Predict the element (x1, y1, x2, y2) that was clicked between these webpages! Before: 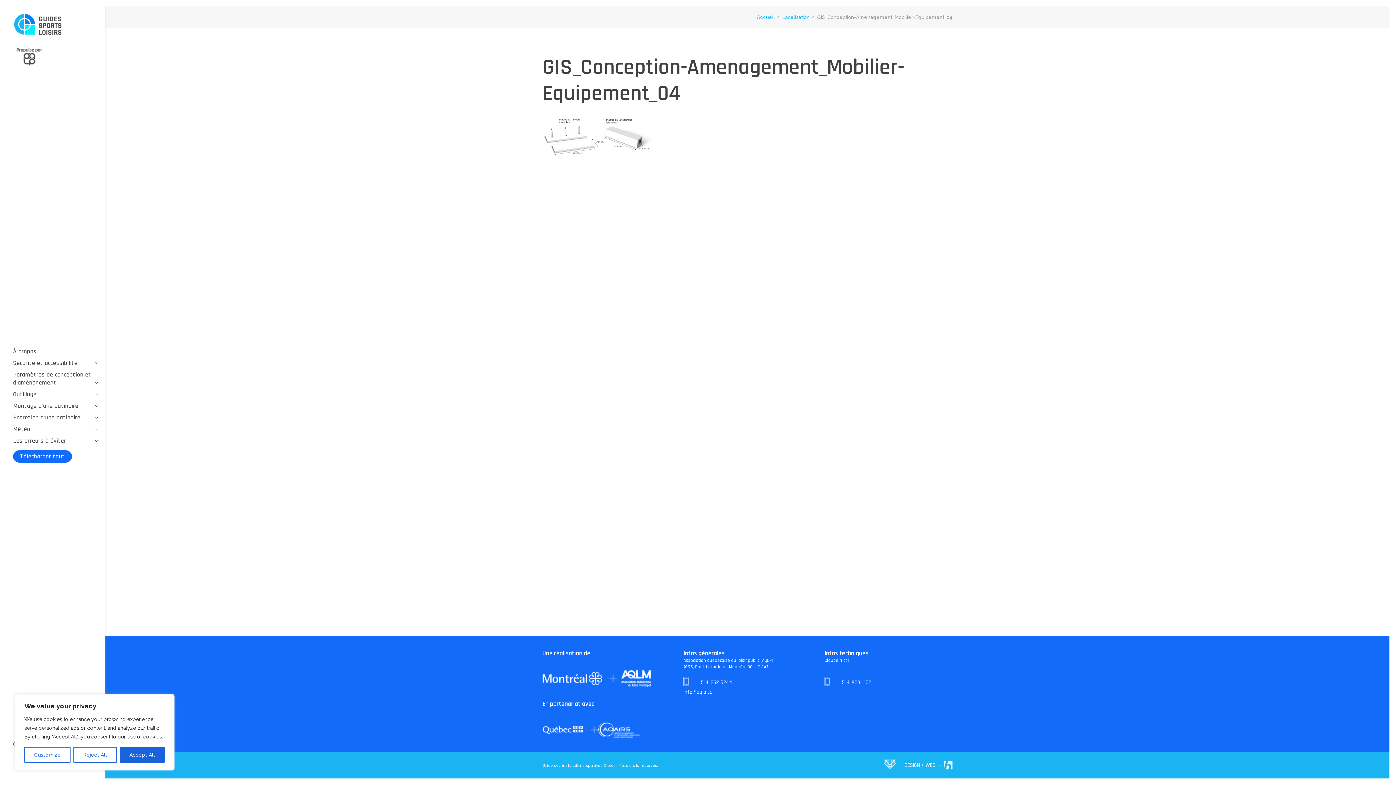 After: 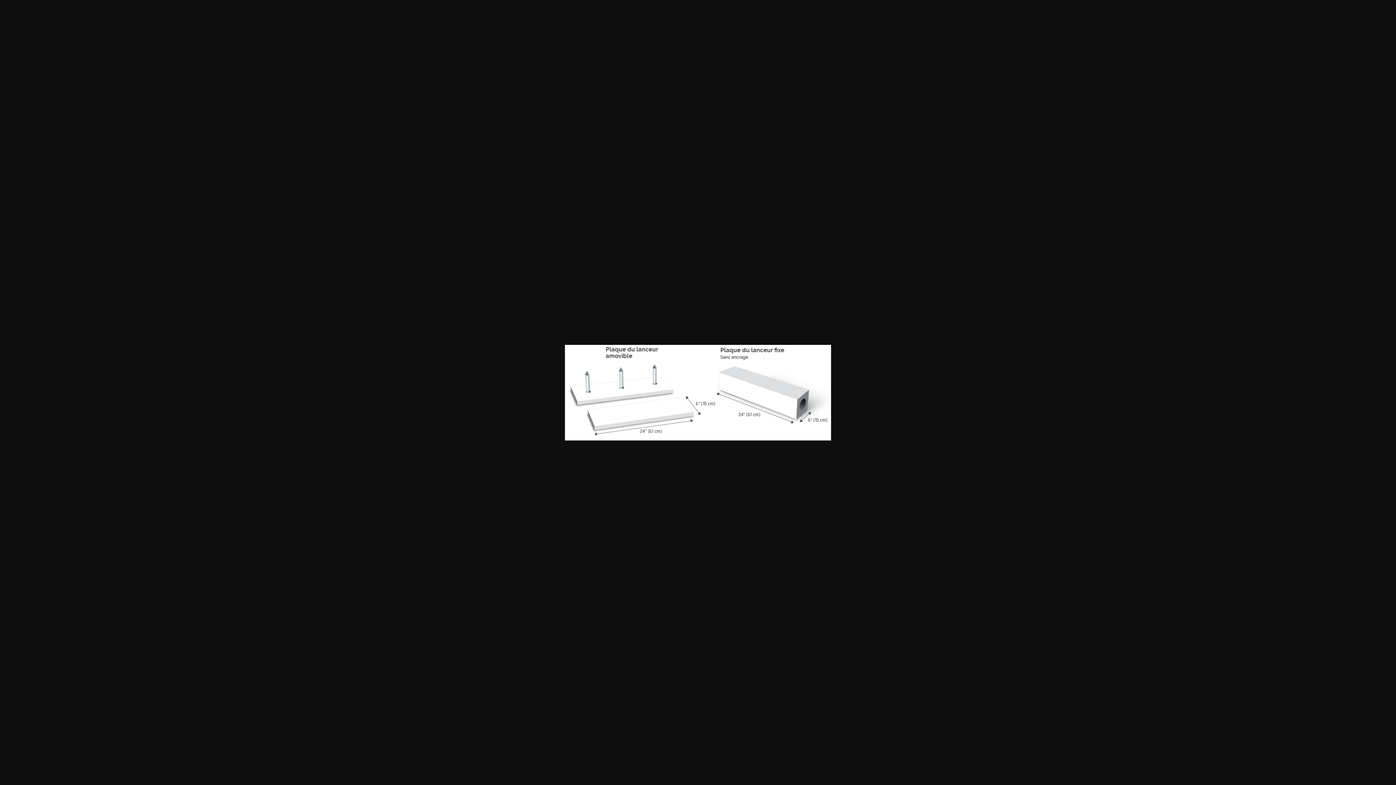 Action: bbox: (542, 152, 651, 158)